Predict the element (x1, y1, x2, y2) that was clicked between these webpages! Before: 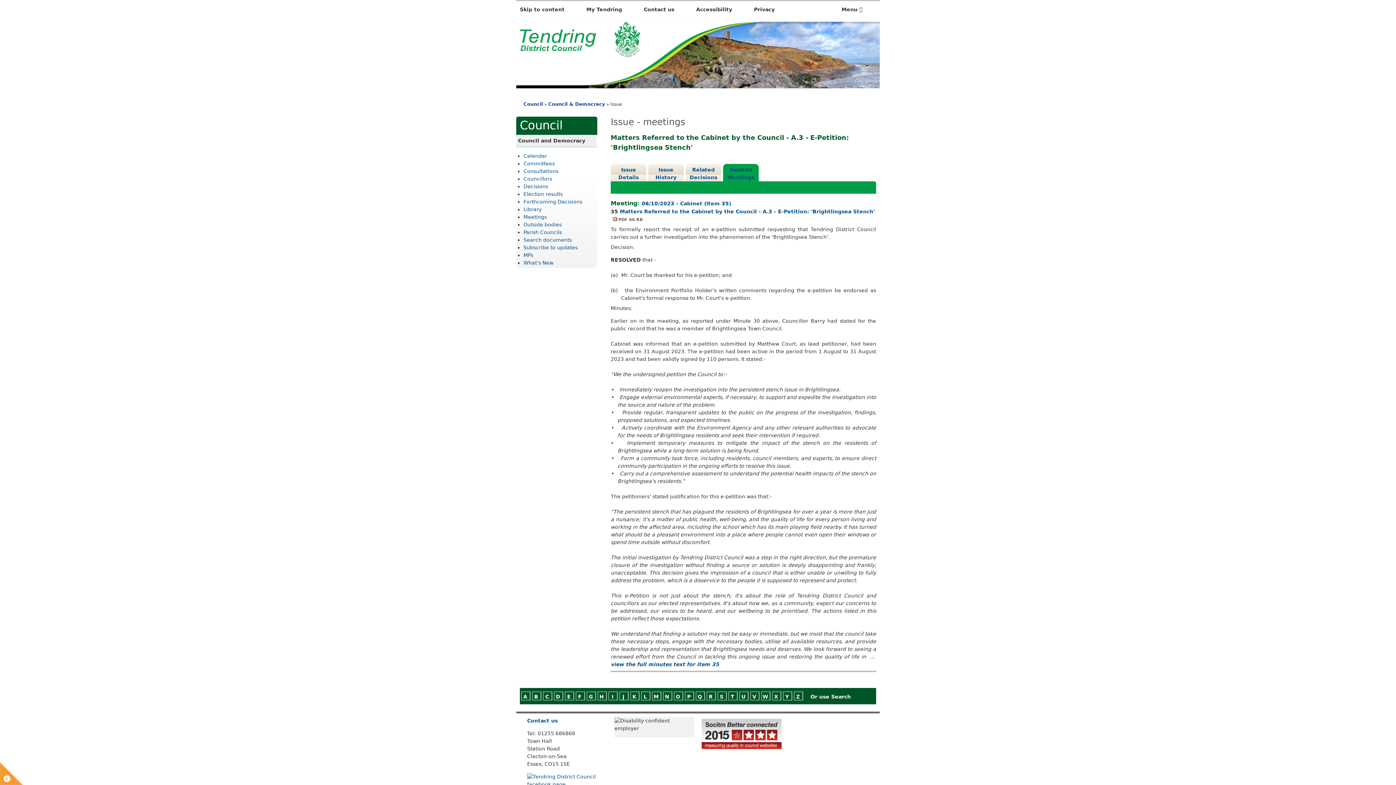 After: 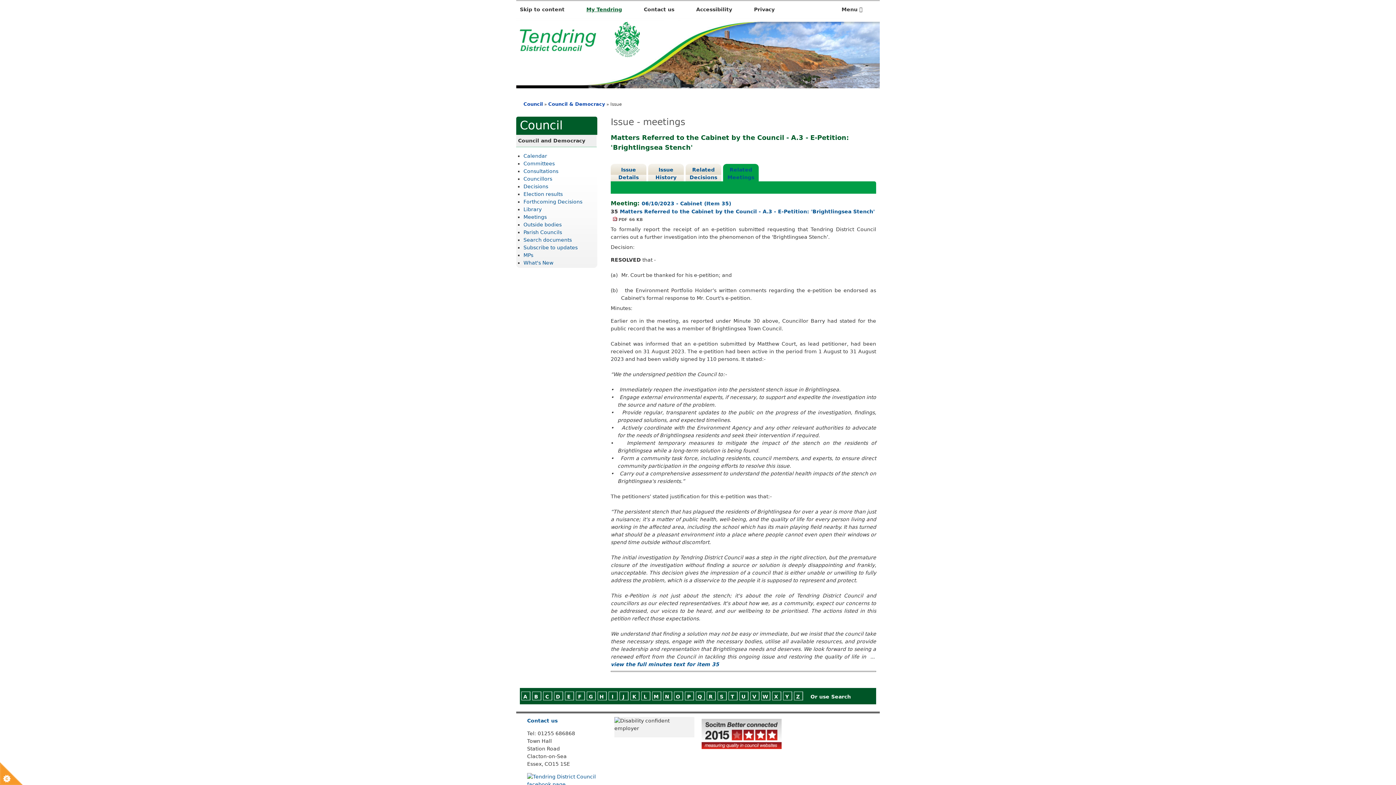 Action: bbox: (586, 6, 622, 12) label: My Tendring